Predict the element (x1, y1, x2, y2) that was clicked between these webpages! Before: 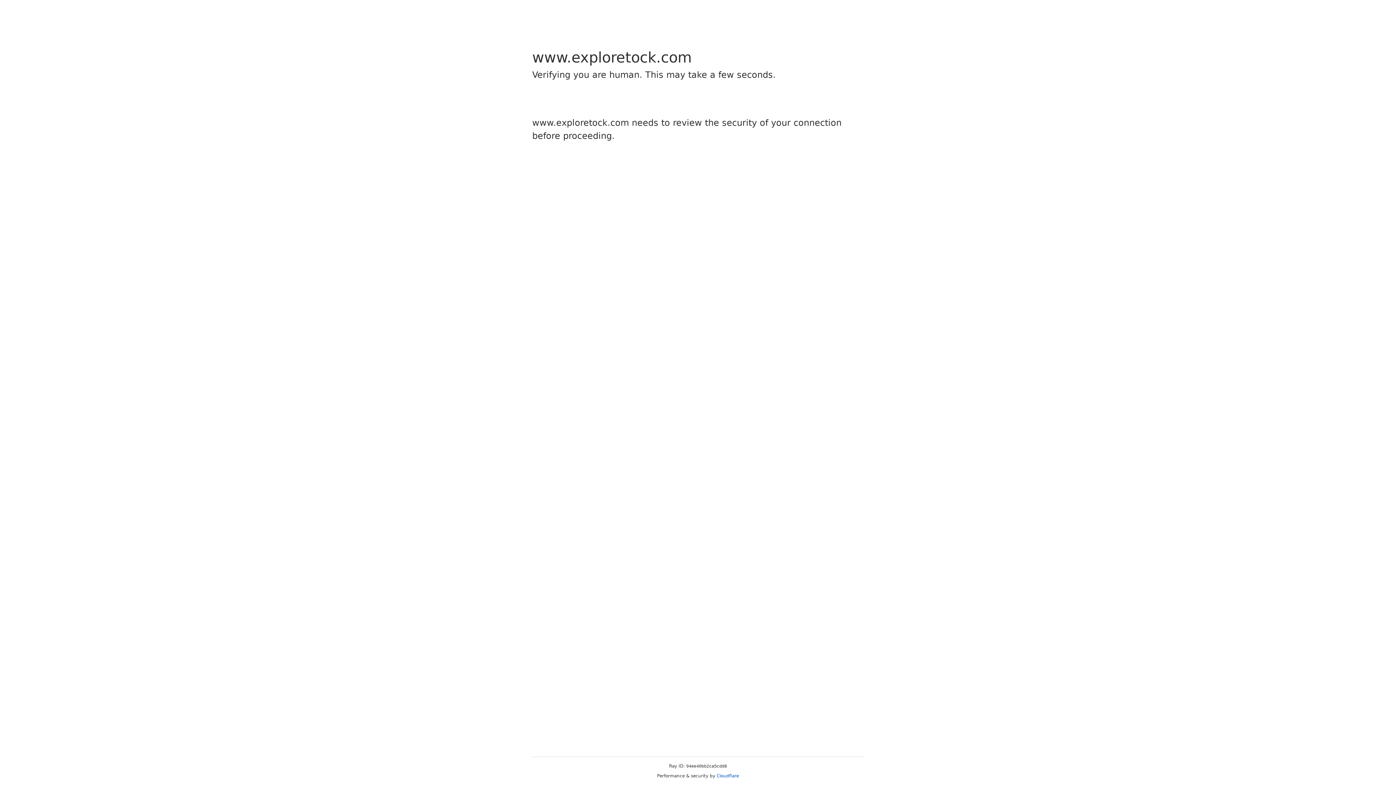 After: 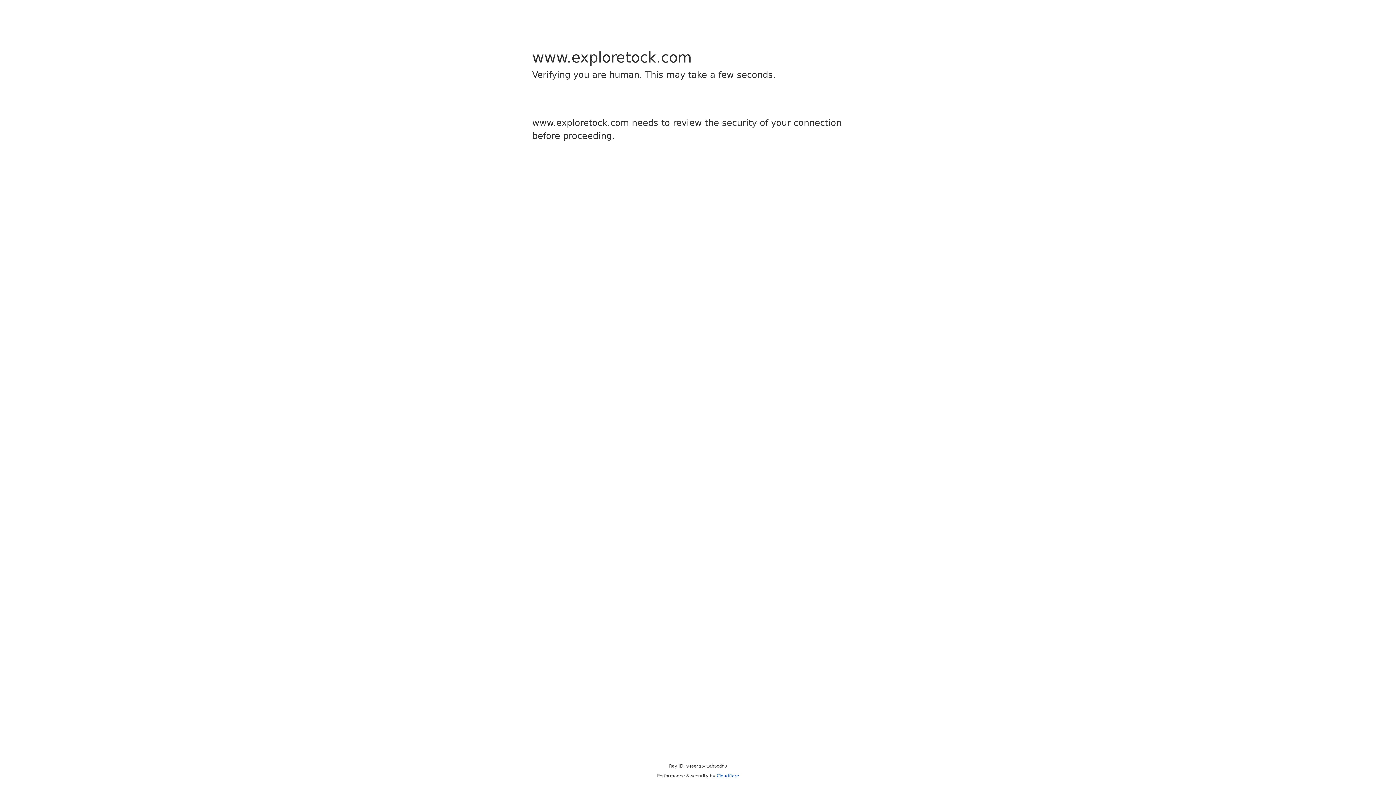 Action: bbox: (716, 773, 739, 778) label: Cloudflare